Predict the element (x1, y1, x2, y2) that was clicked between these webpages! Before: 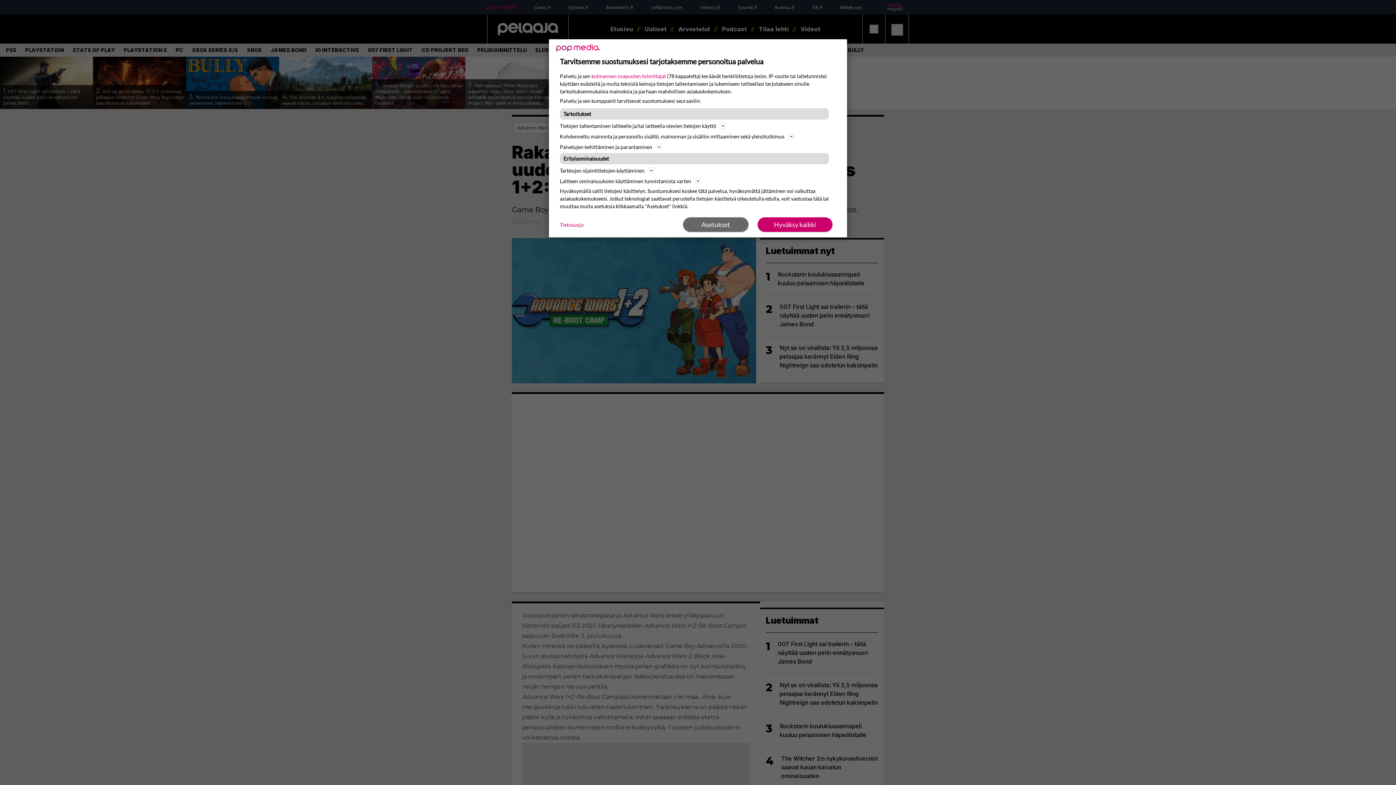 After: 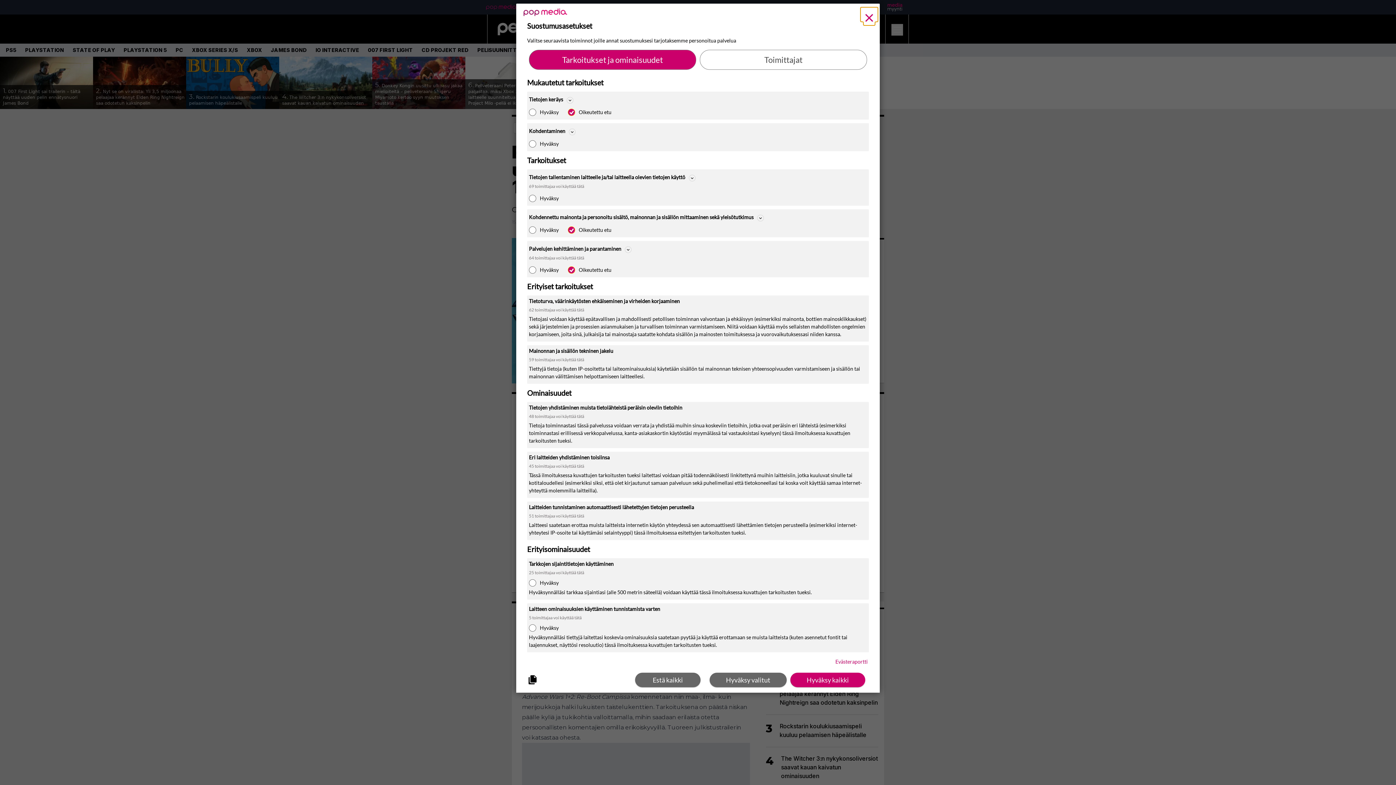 Action: label: Asetukset bbox: (683, 217, 748, 232)